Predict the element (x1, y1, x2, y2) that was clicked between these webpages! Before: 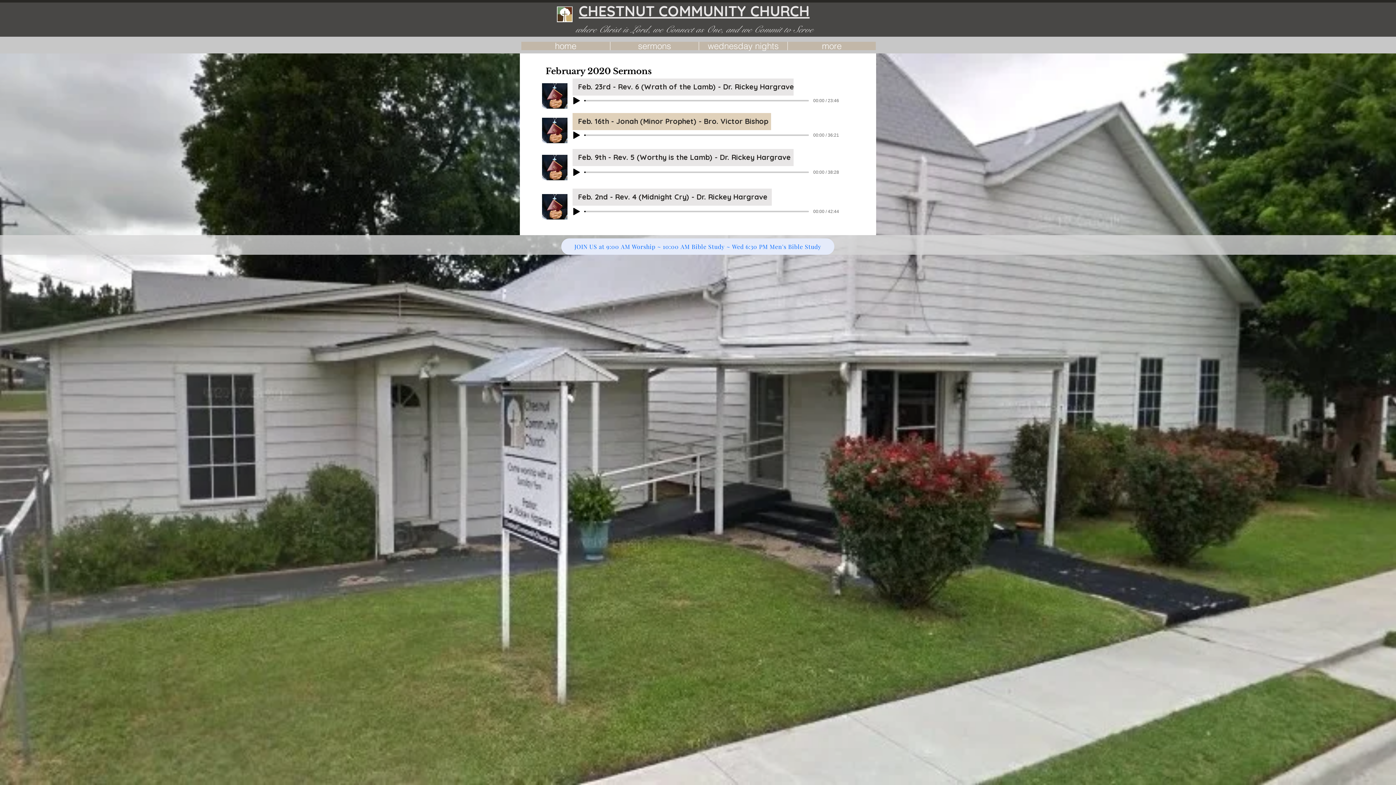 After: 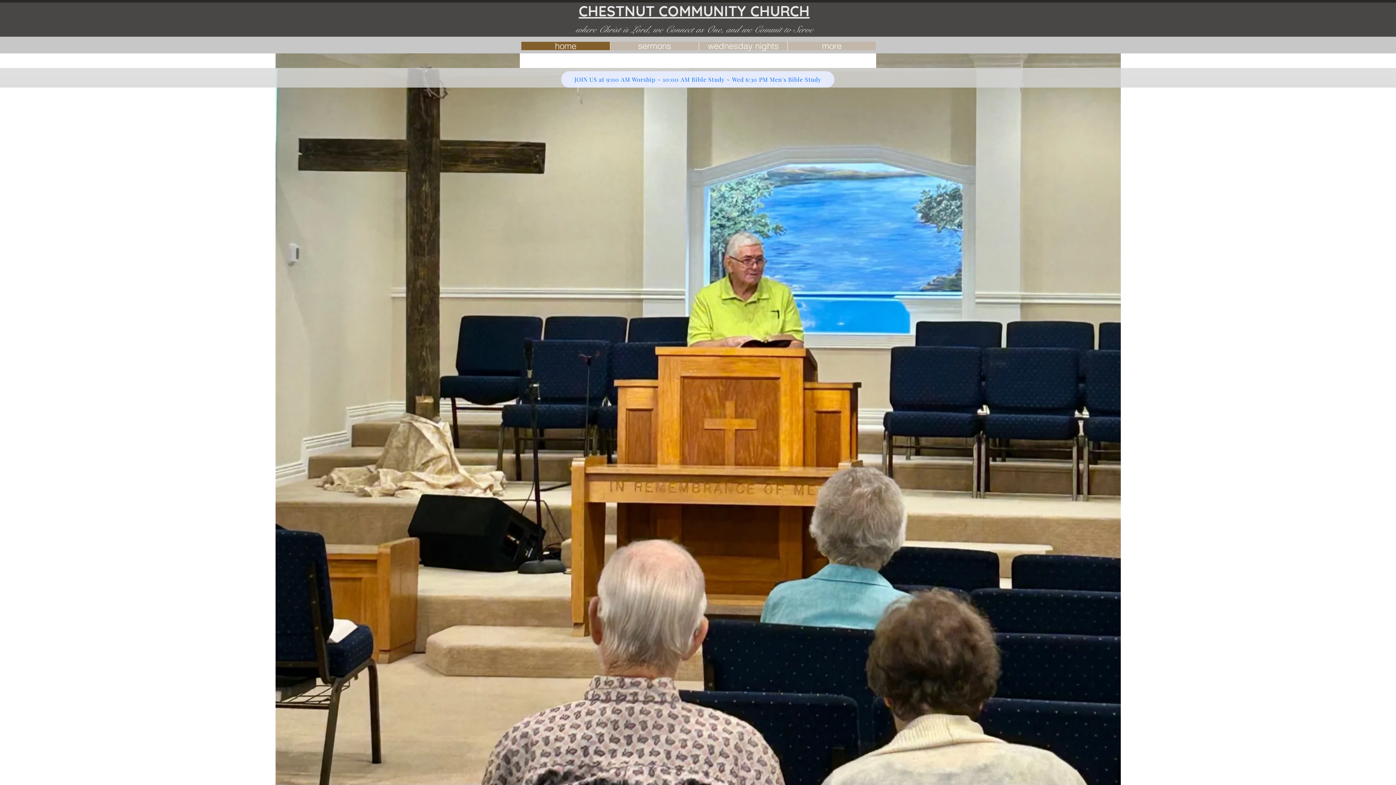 Action: bbox: (521, 41, 610, 50) label: home